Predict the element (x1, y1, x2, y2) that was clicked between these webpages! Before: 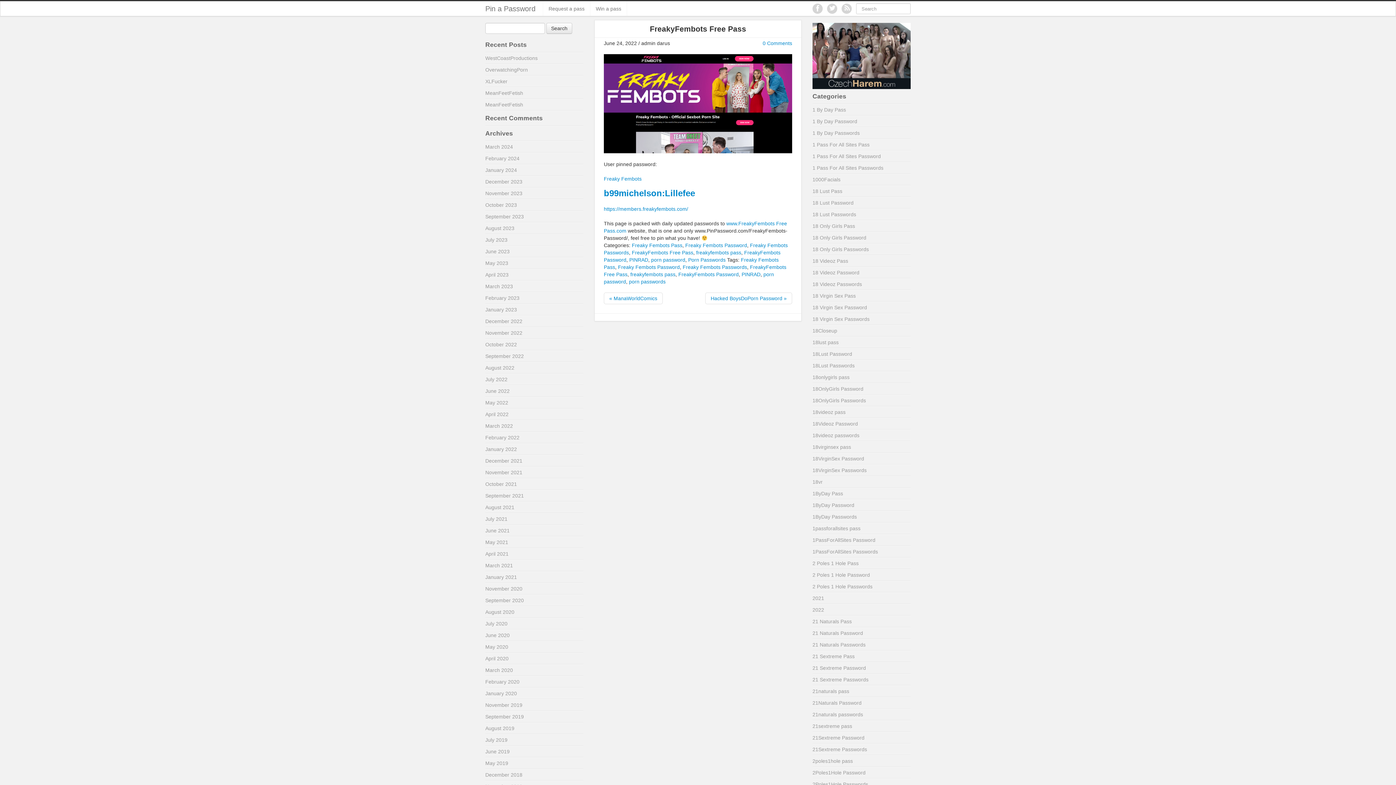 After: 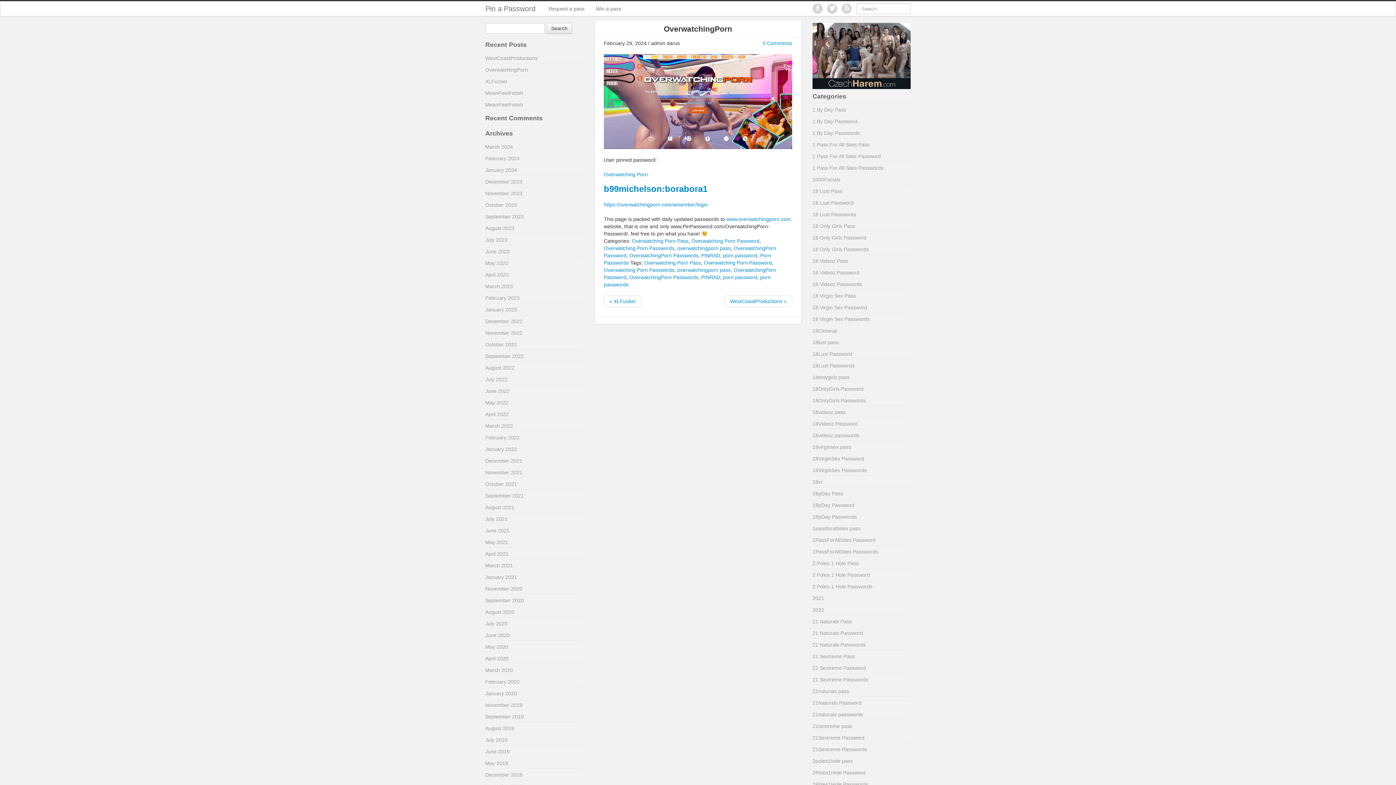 Action: bbox: (485, 66, 528, 72) label: OverwatchingPorn